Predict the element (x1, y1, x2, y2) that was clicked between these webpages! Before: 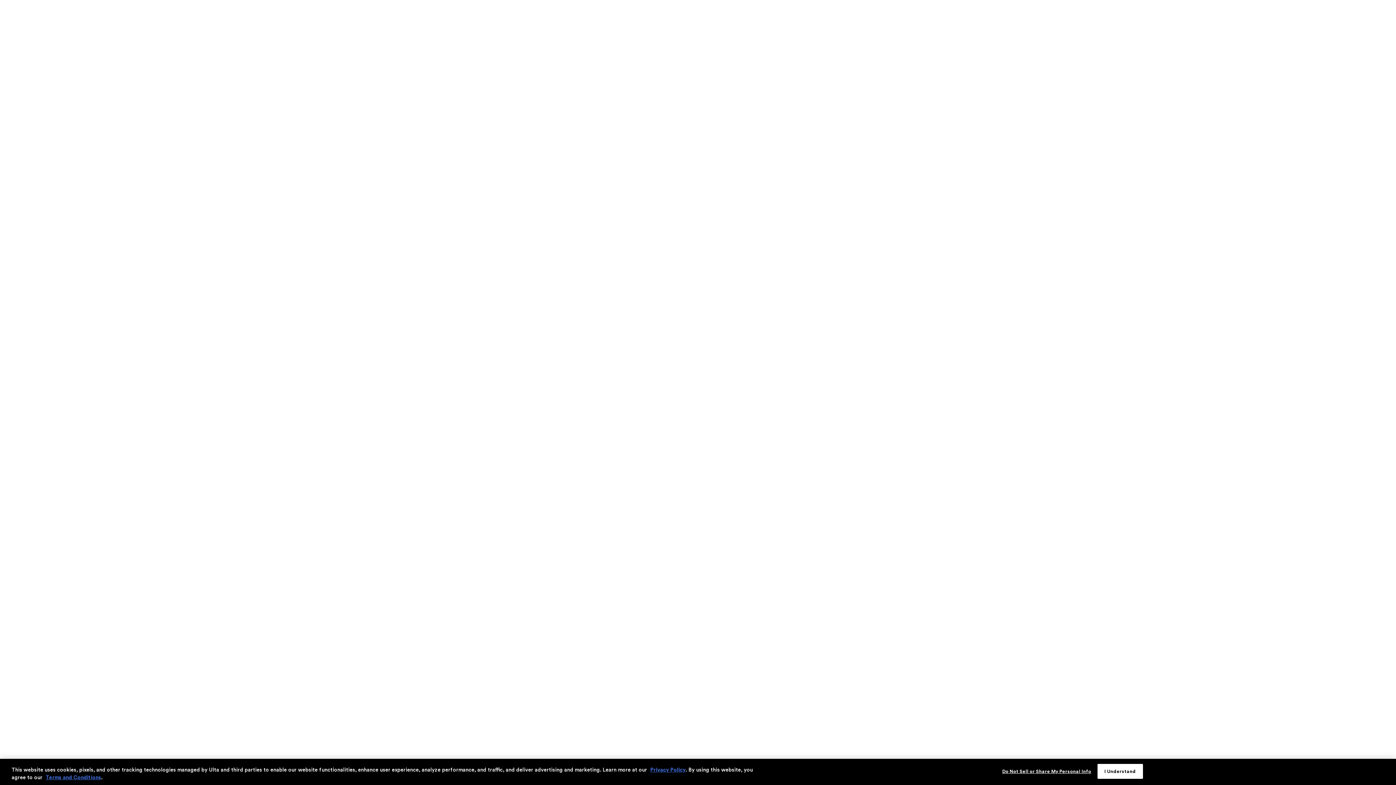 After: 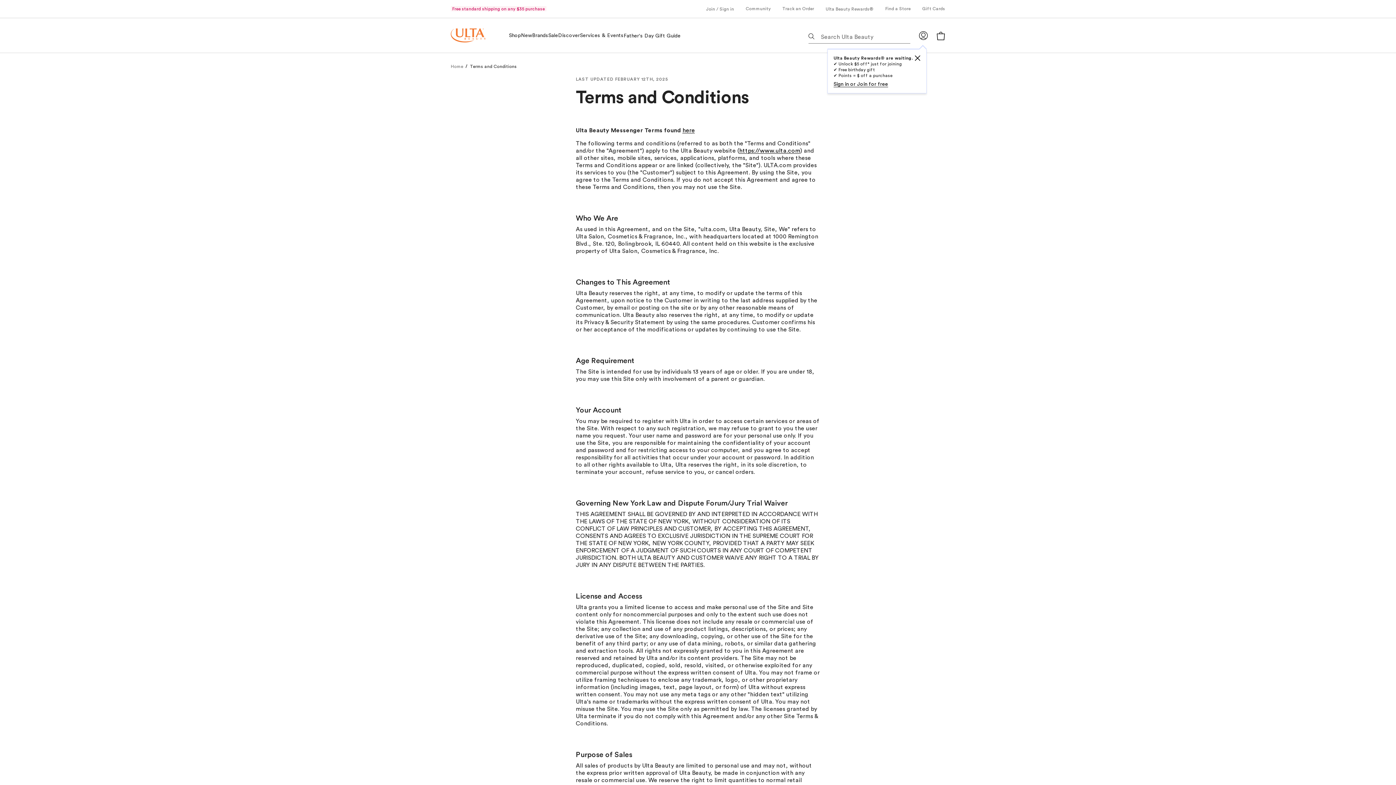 Action: bbox: (45, 775, 101, 780) label: Terms and Conditions